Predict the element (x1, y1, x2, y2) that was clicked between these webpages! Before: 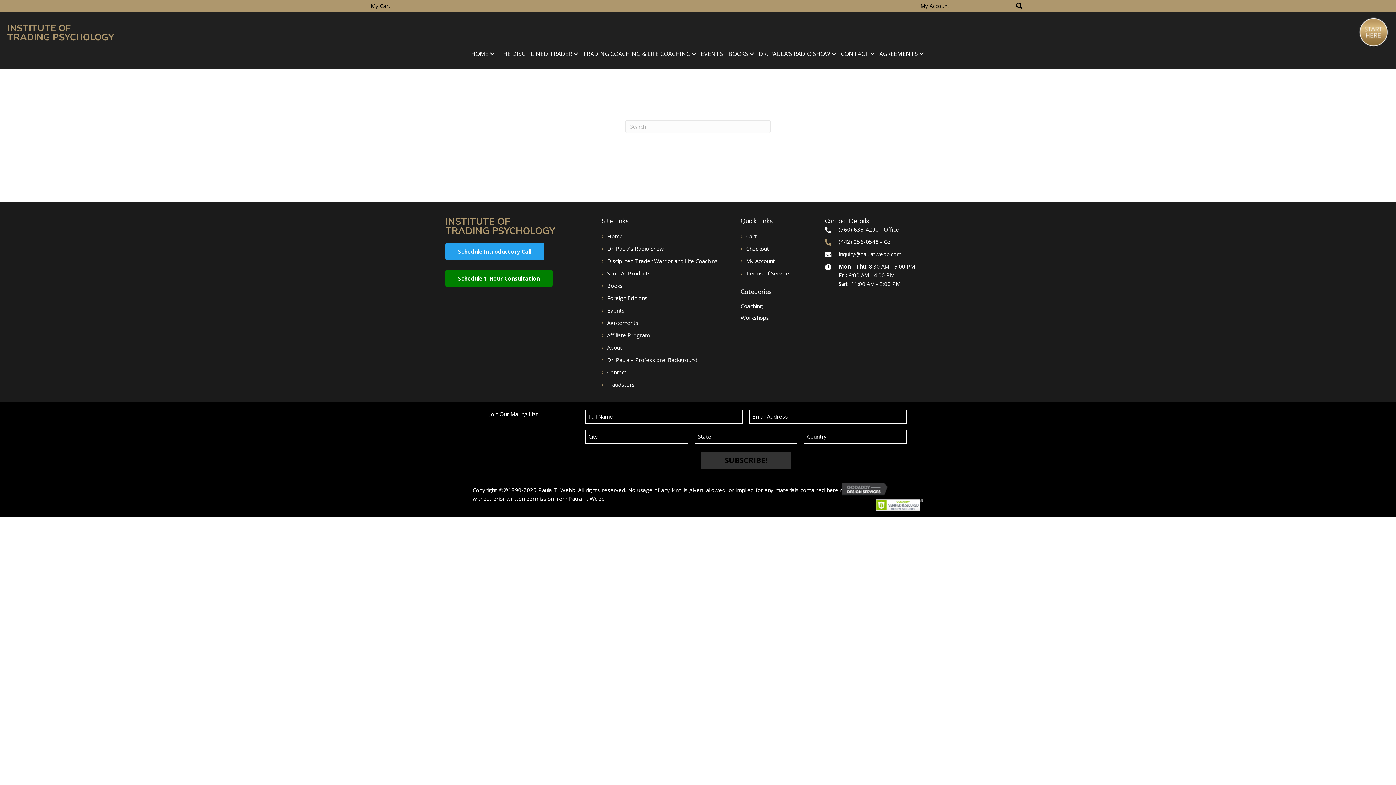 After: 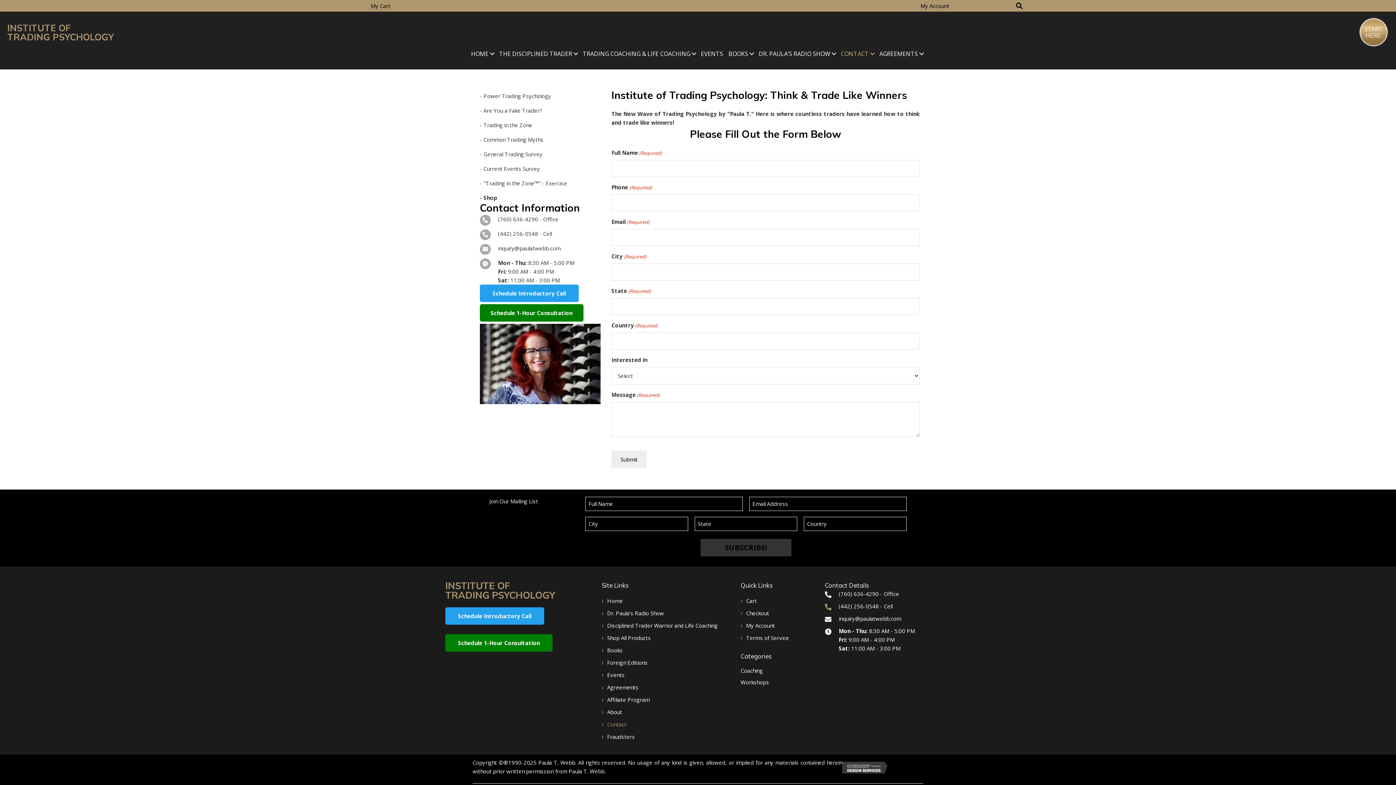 Action: label: Contact: submenu bbox: (870, 52, 875, 55)